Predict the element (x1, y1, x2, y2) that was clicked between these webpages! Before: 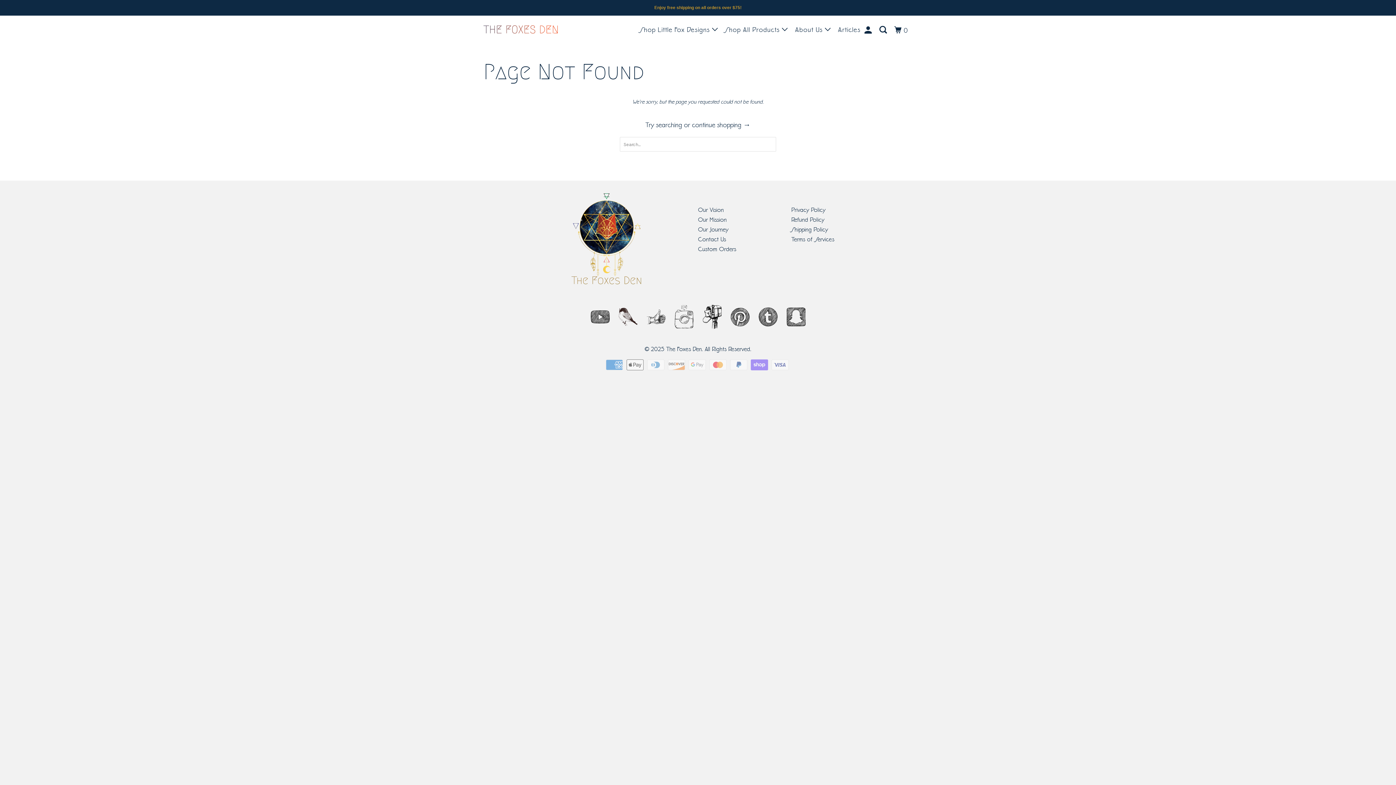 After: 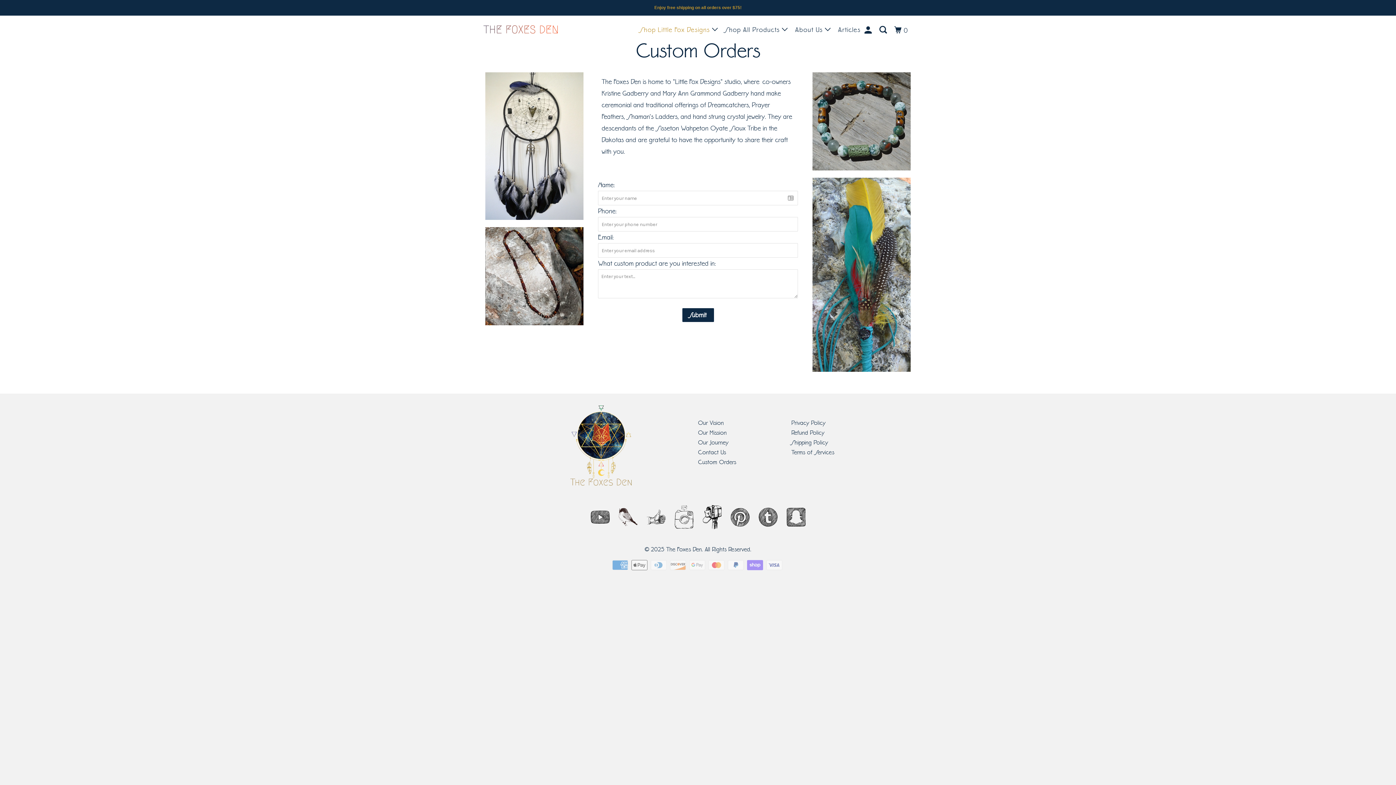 Action: label: Custom Orders bbox: (698, 244, 736, 254)